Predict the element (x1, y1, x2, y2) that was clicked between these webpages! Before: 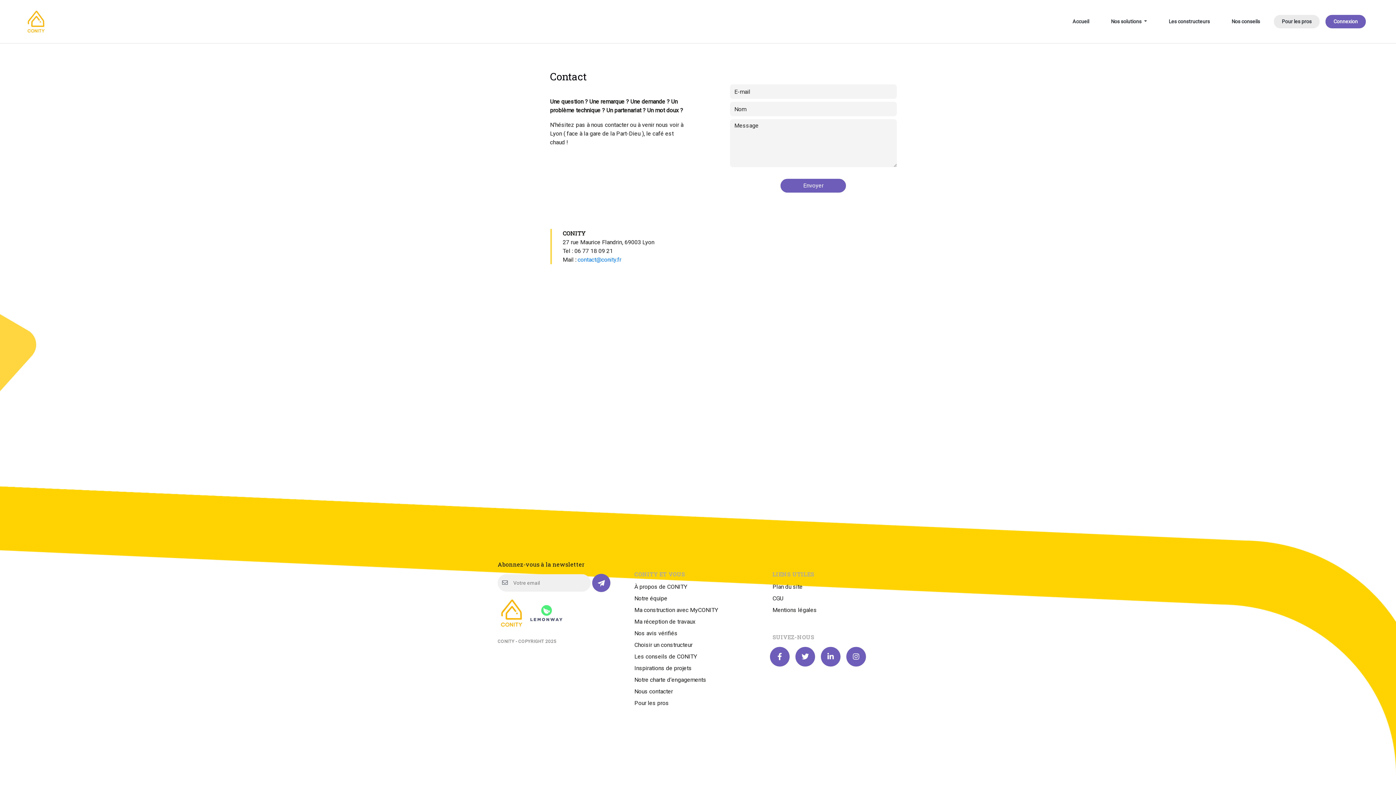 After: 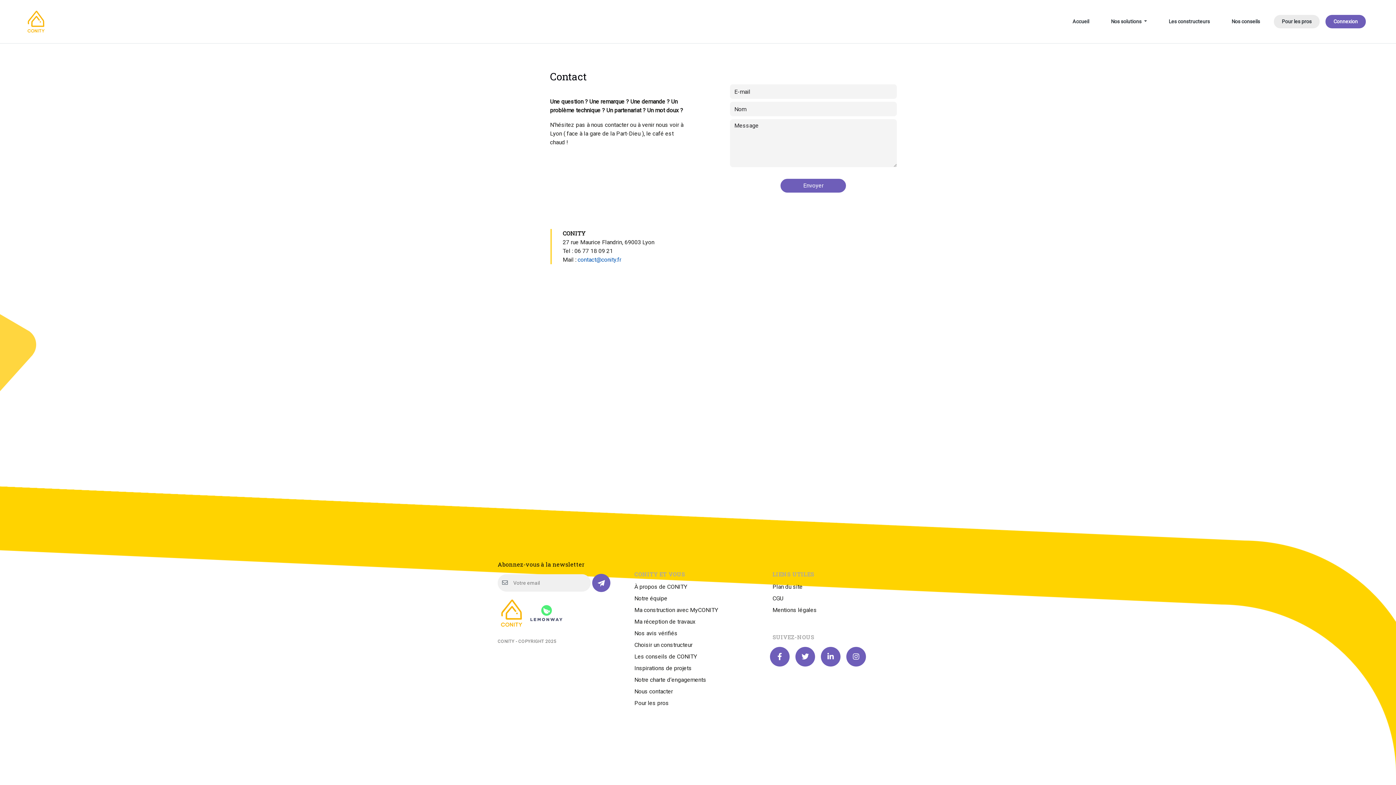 Action: bbox: (577, 256, 621, 263) label: contact@conity.fr